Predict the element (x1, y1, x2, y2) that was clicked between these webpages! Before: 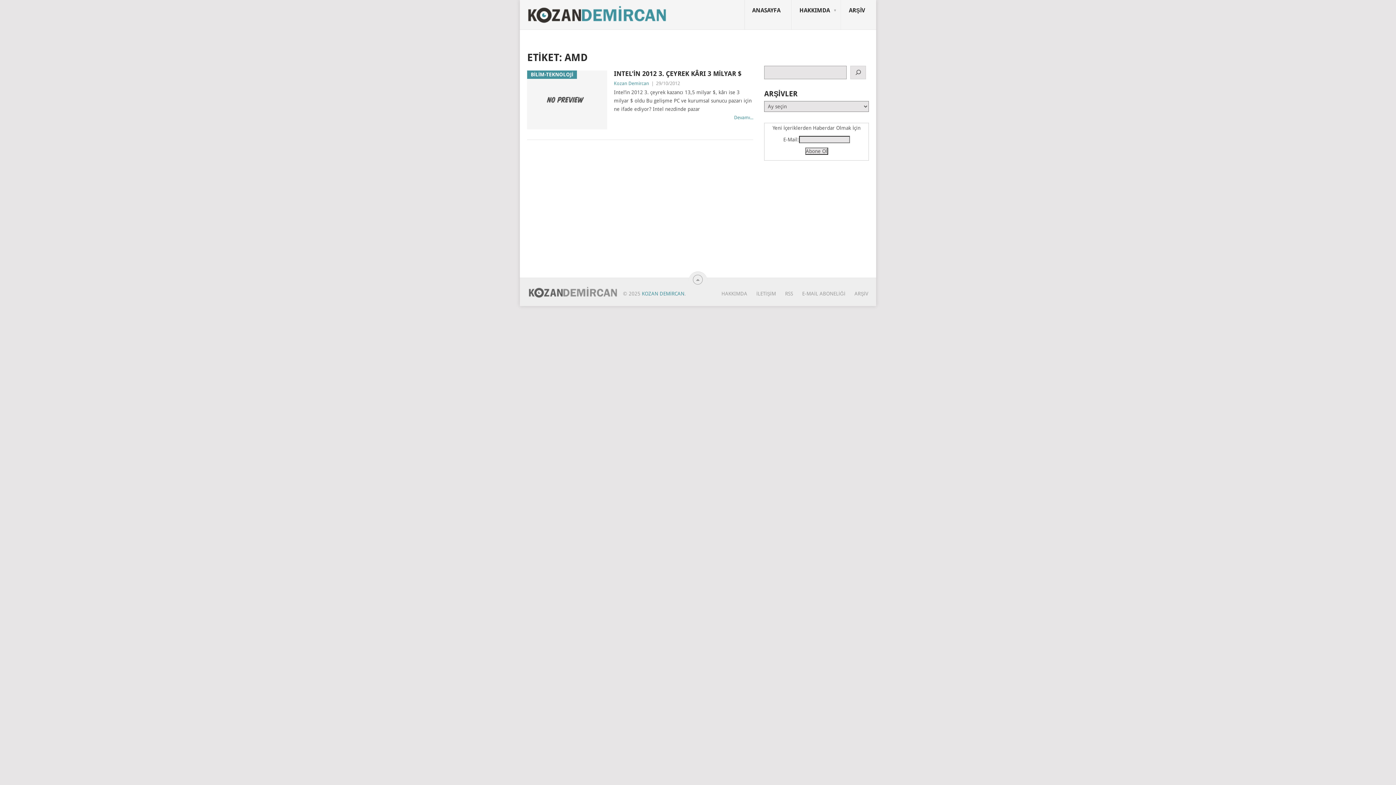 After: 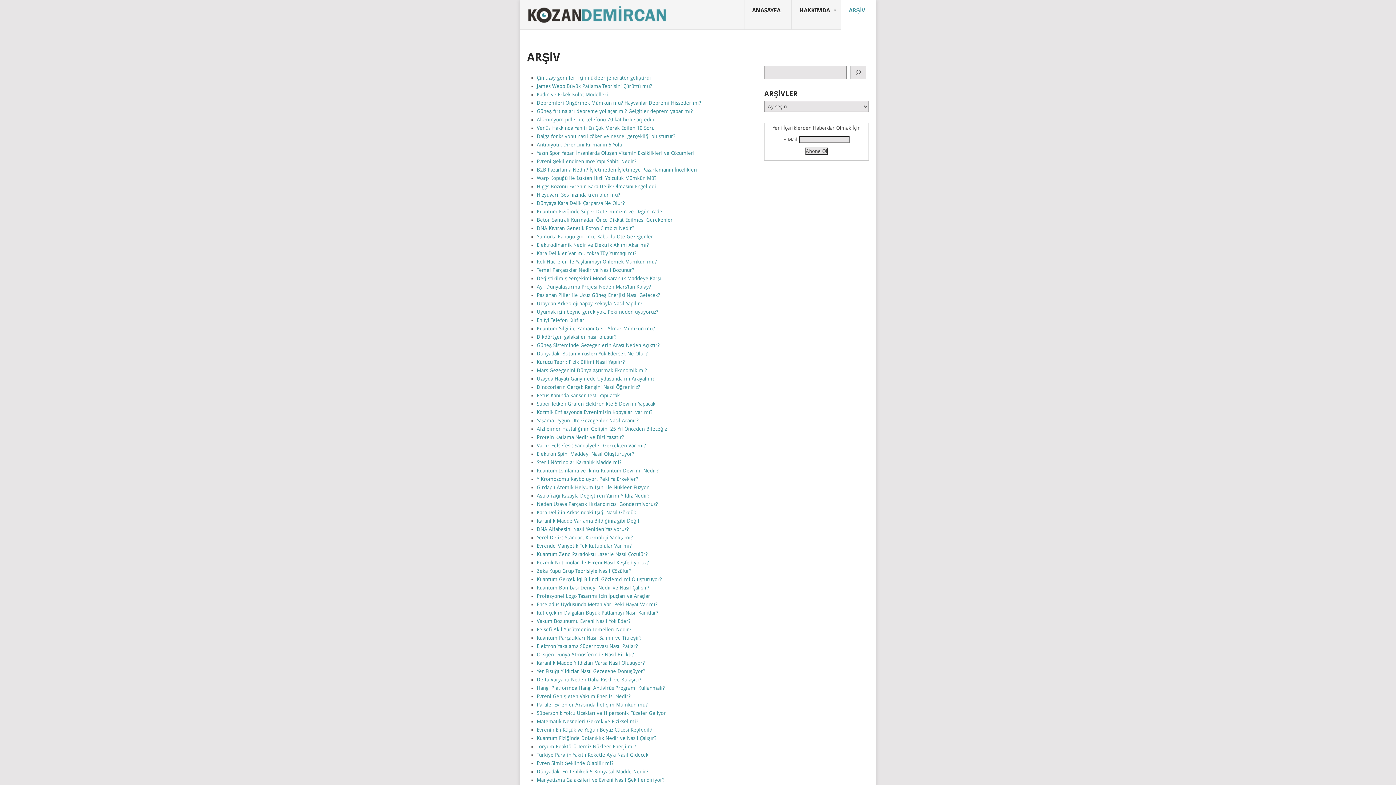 Action: label: ARŞİV bbox: (845, 290, 868, 296)